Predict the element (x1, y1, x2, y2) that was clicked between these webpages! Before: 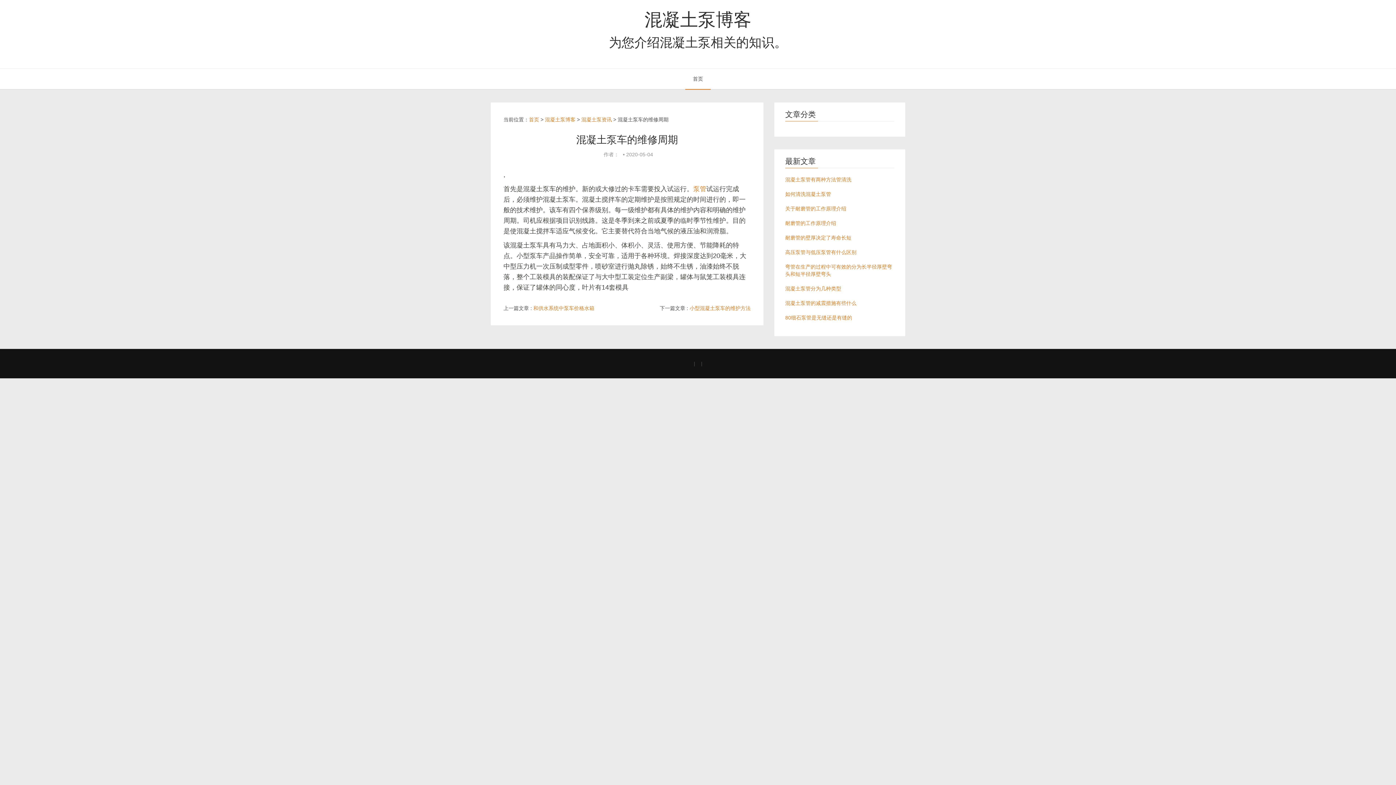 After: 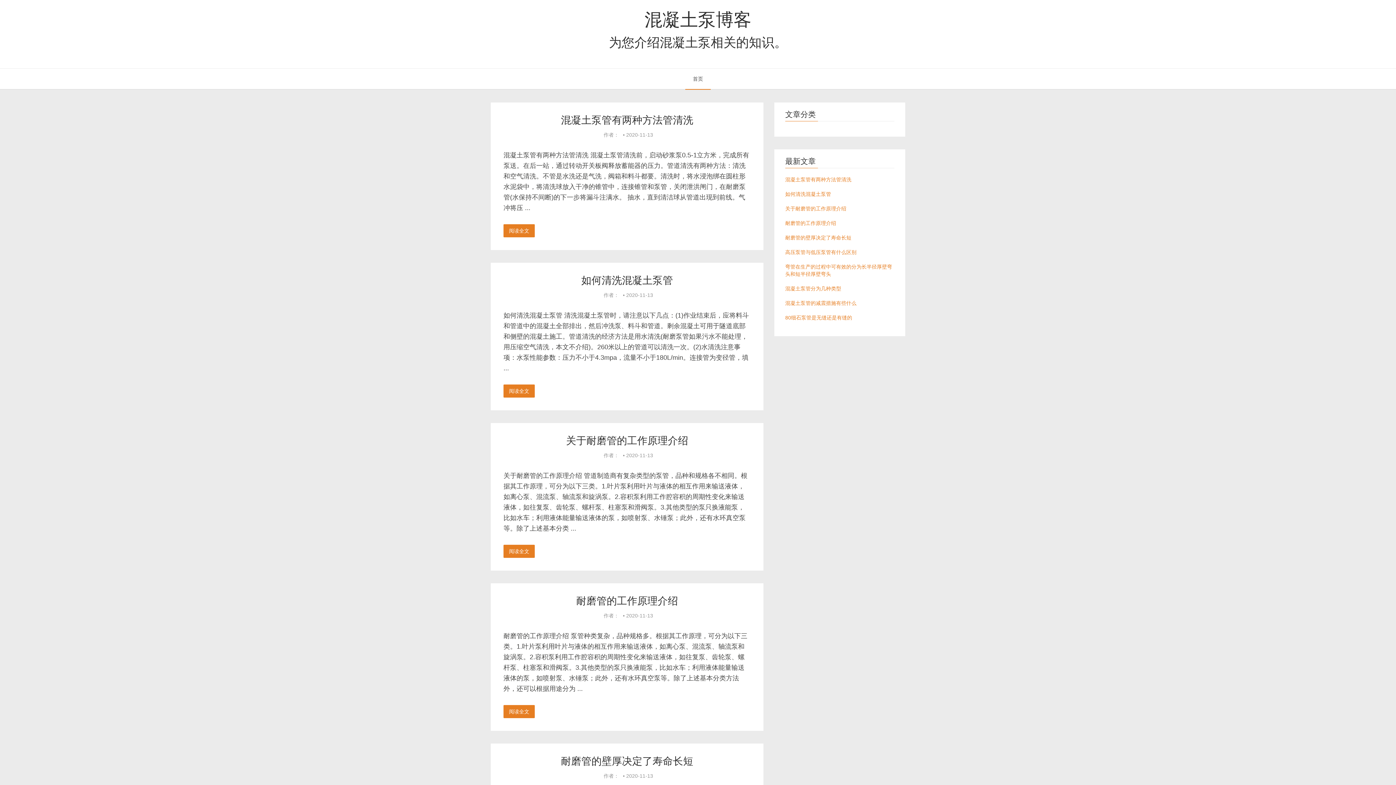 Action: bbox: (545, 116, 575, 122) label: 混凝土泵博客